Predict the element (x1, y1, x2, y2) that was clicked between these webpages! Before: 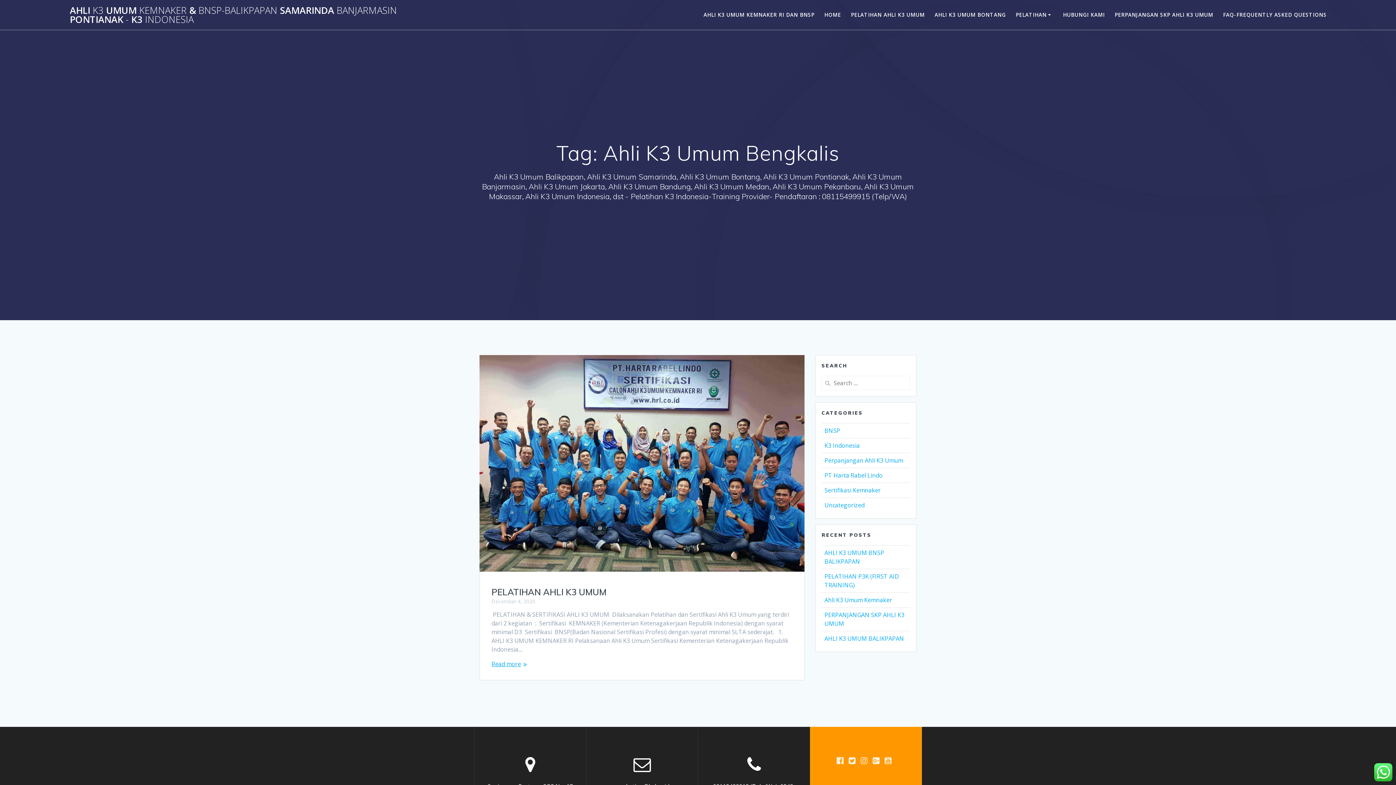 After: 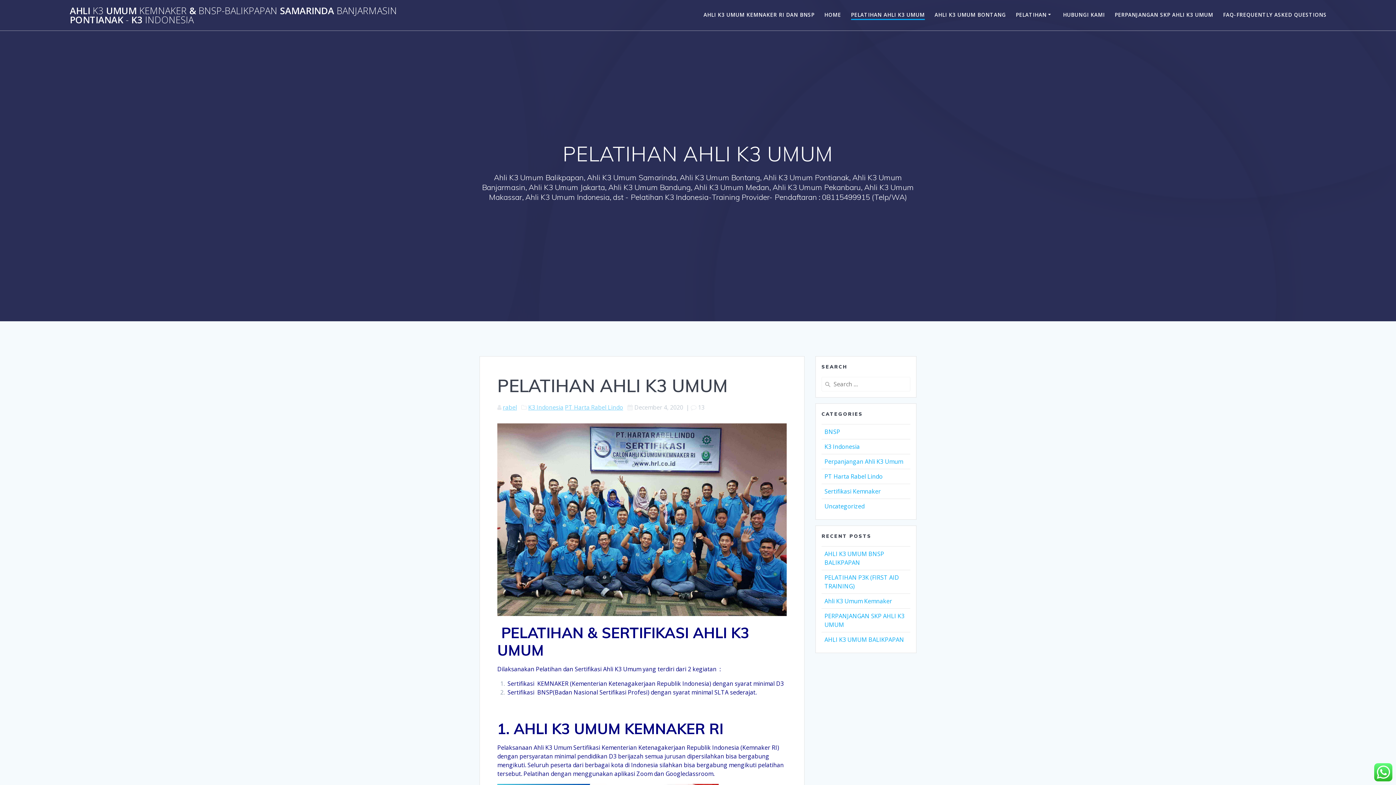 Action: label: PELATIHAN AHLI K3 UMUM bbox: (491, 586, 606, 597)